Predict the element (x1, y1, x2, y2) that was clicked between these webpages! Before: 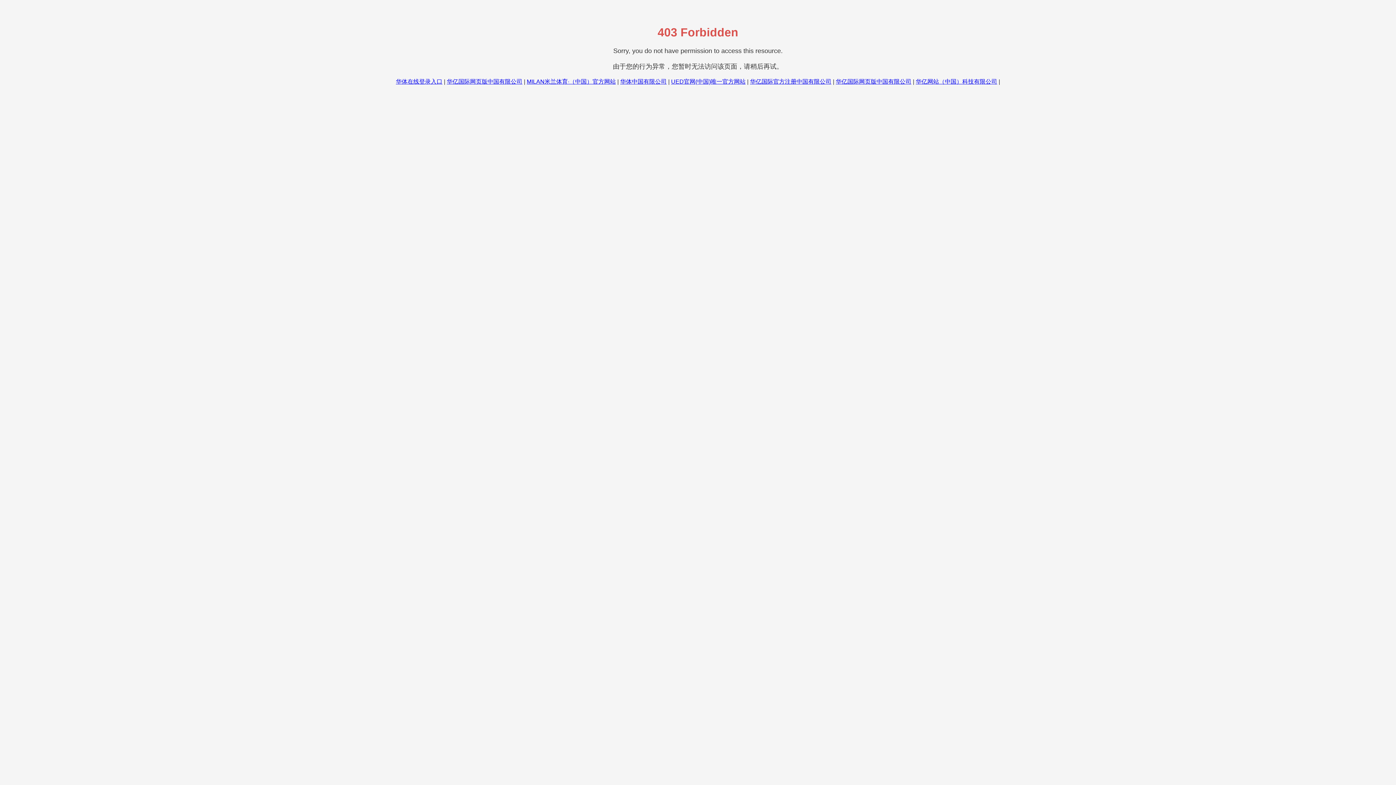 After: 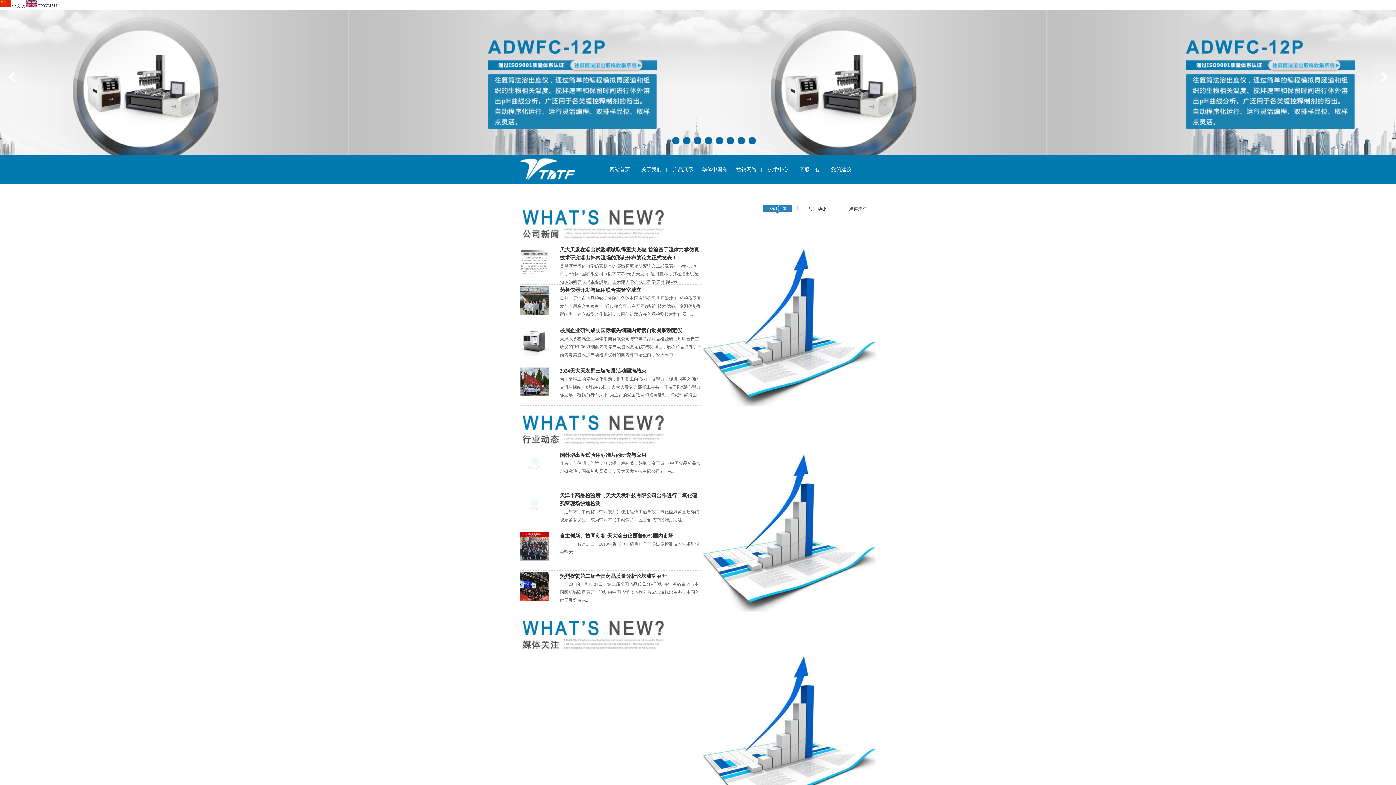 Action: label: 华体中国有限公司 bbox: (620, 78, 666, 84)